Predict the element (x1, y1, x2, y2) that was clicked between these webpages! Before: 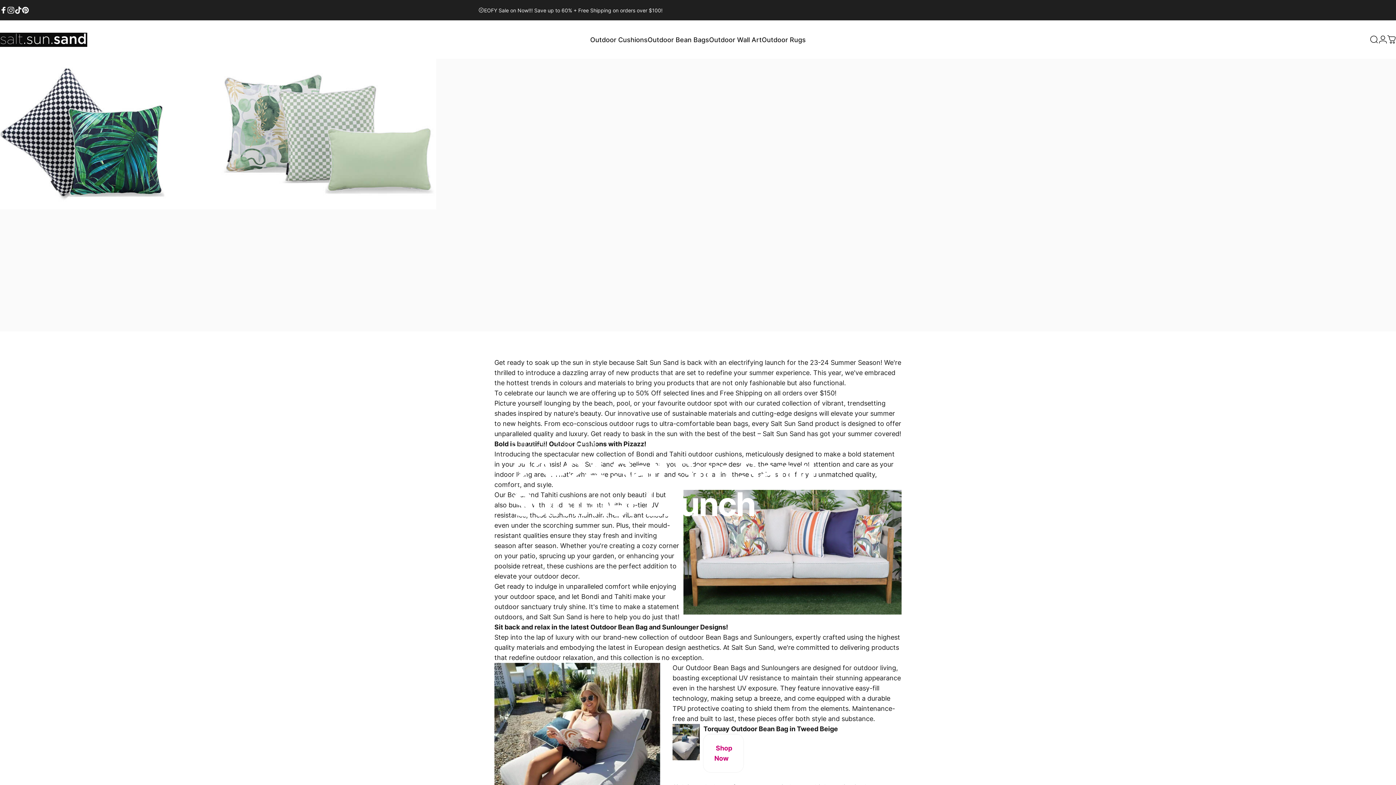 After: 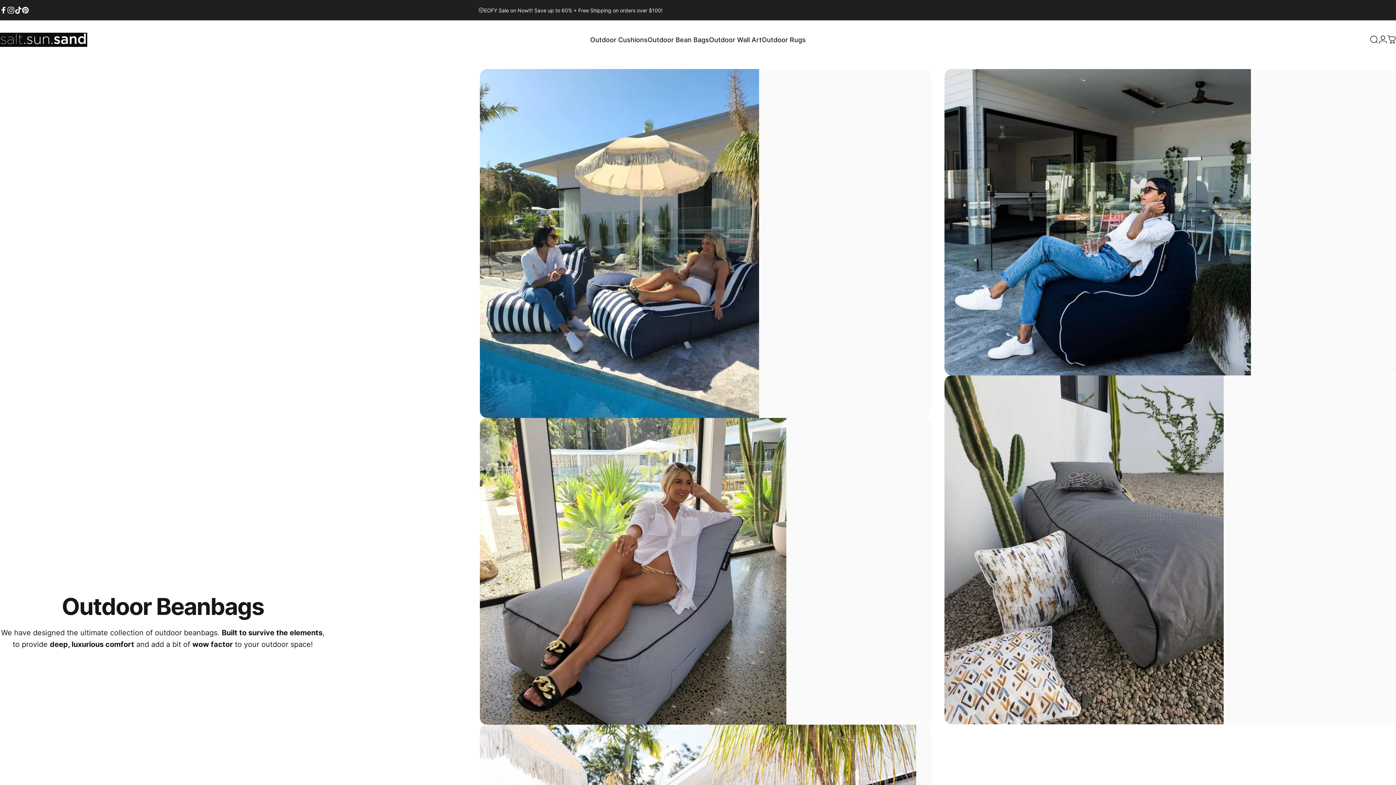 Action: bbox: (647, 32, 709, 47) label: Outdoor Bean Bags
Outdoor Bean Bags